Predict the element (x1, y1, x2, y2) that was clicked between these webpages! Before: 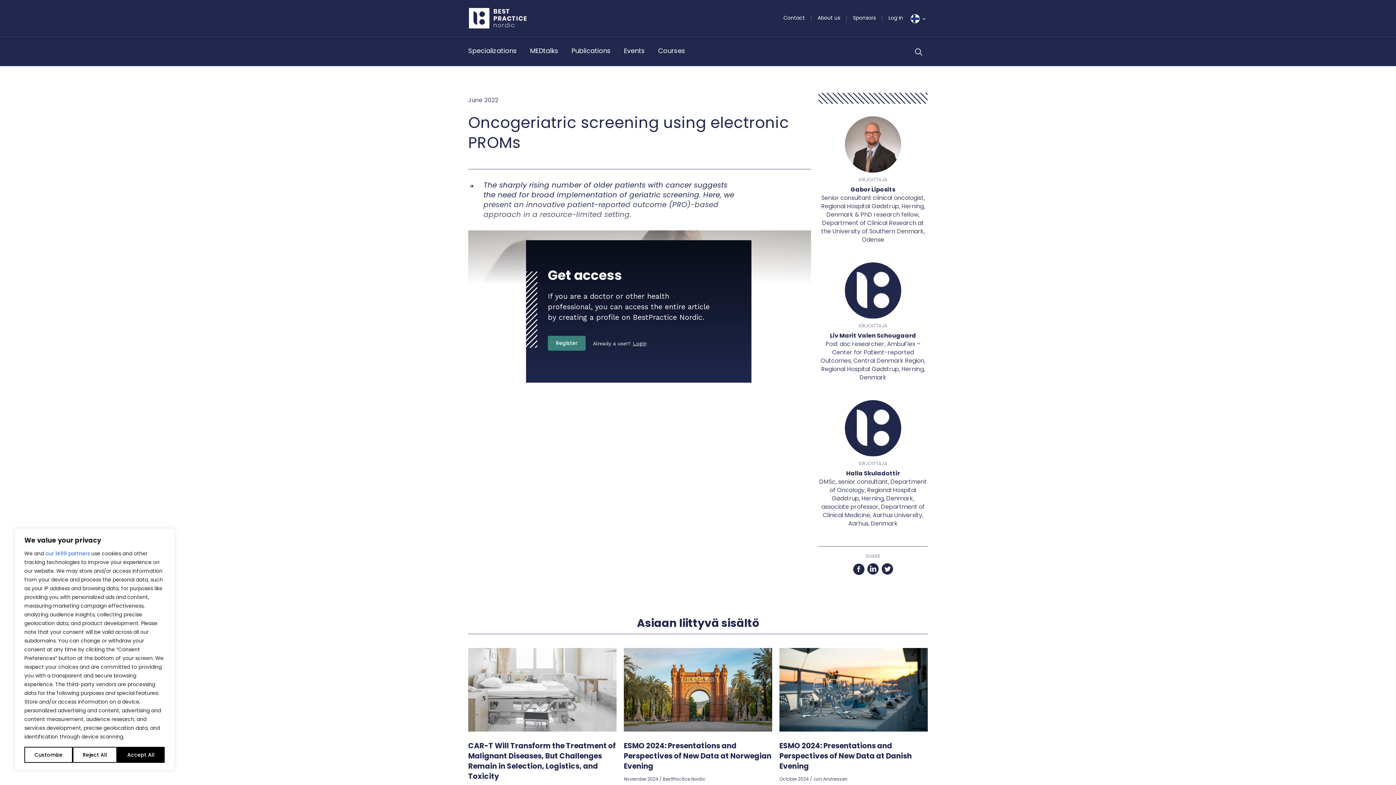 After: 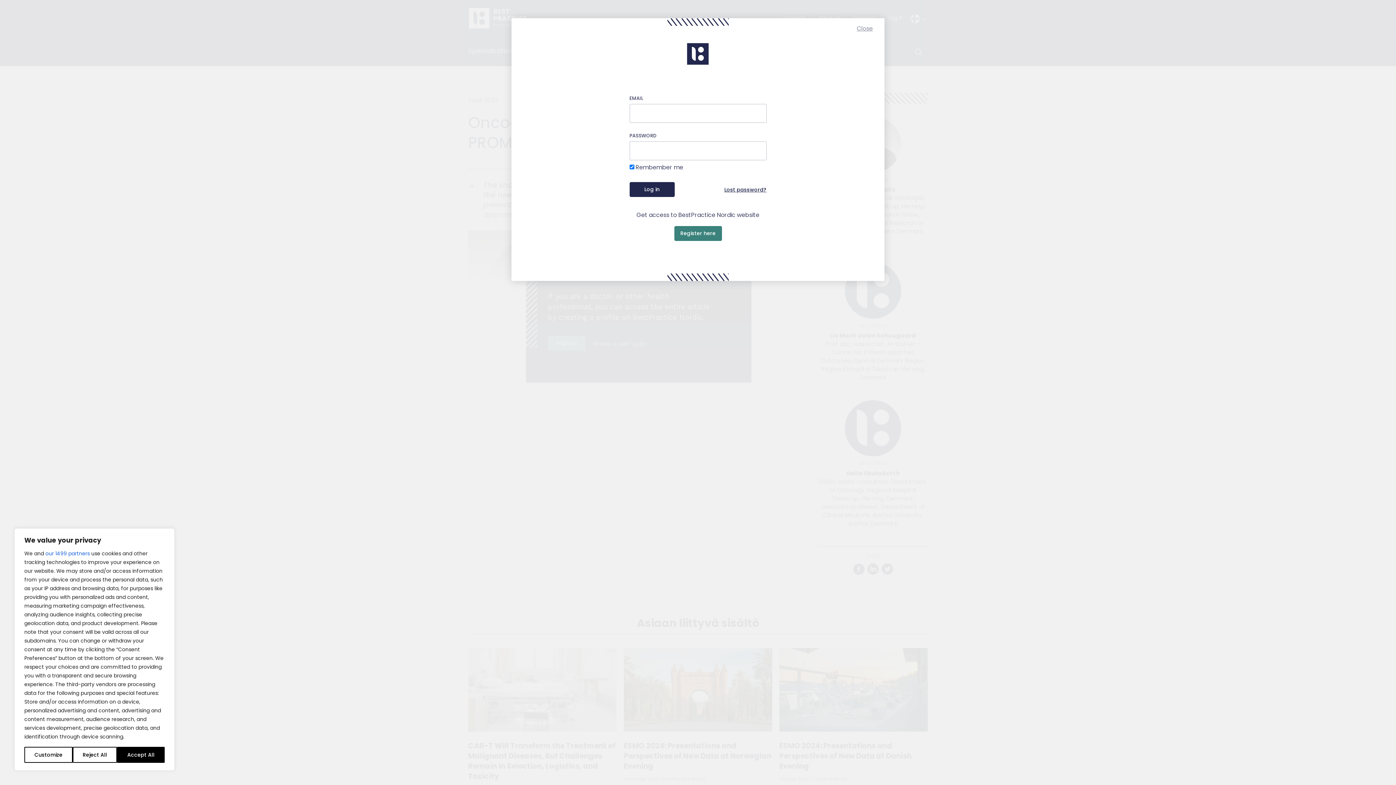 Action: bbox: (633, 340, 646, 346) label: Login